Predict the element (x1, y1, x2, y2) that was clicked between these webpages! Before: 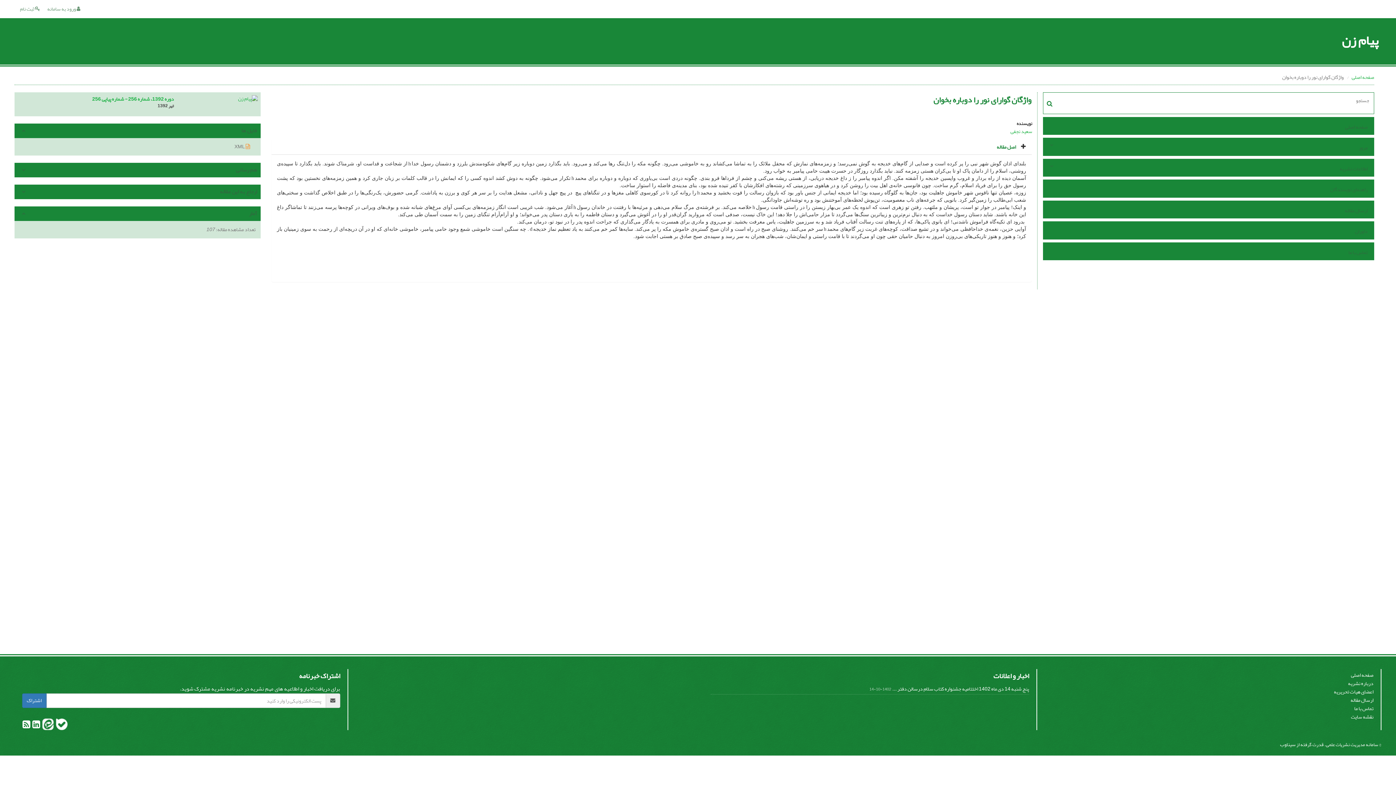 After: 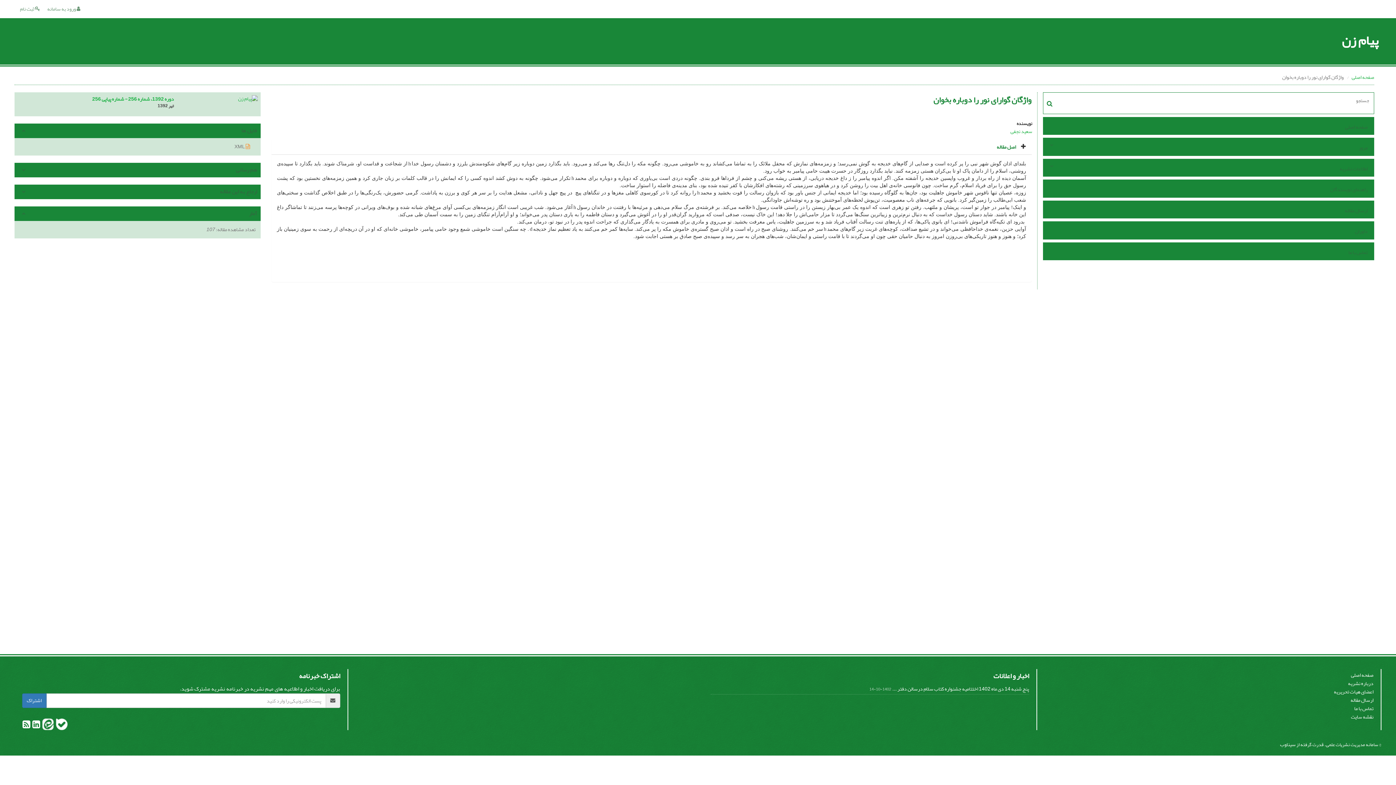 Action: bbox: (40, 720, 54, 731) label:  